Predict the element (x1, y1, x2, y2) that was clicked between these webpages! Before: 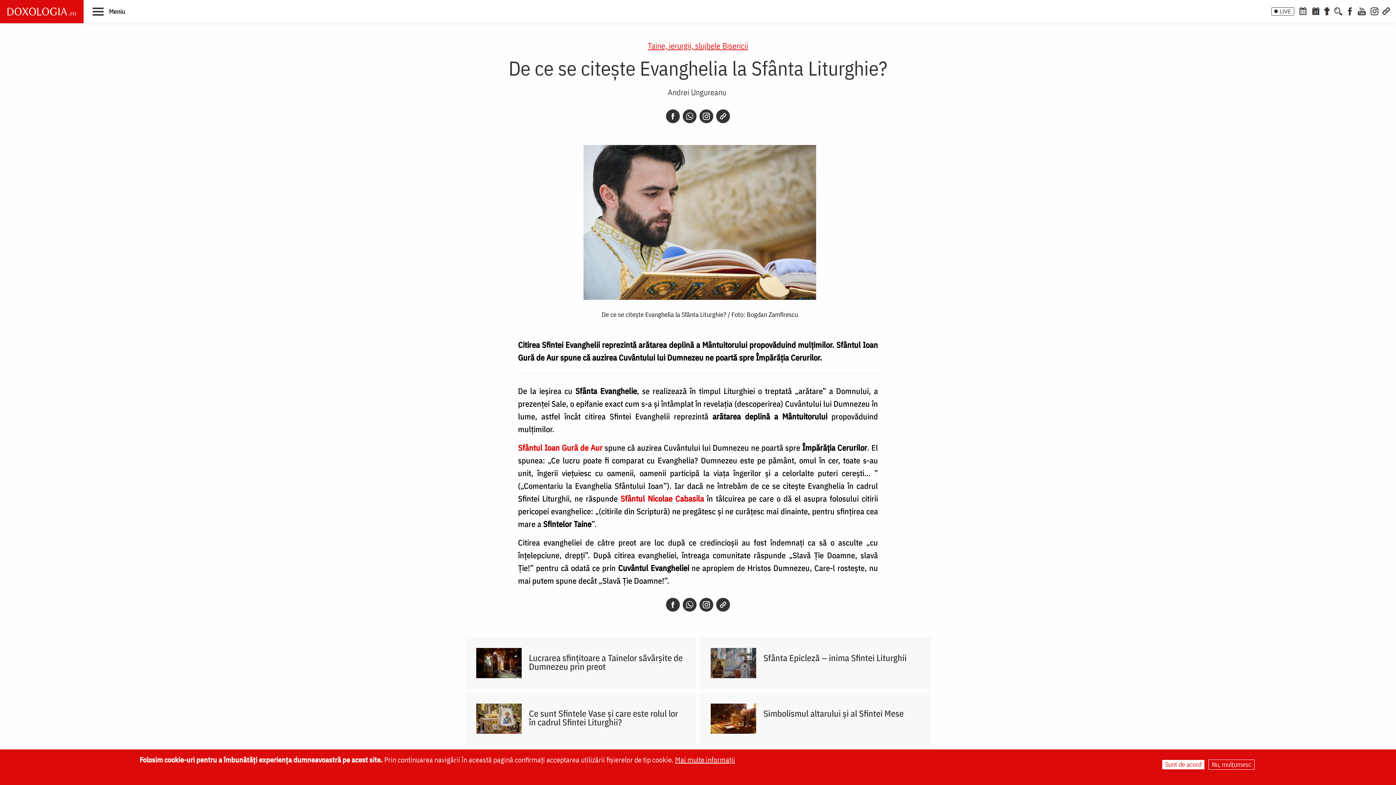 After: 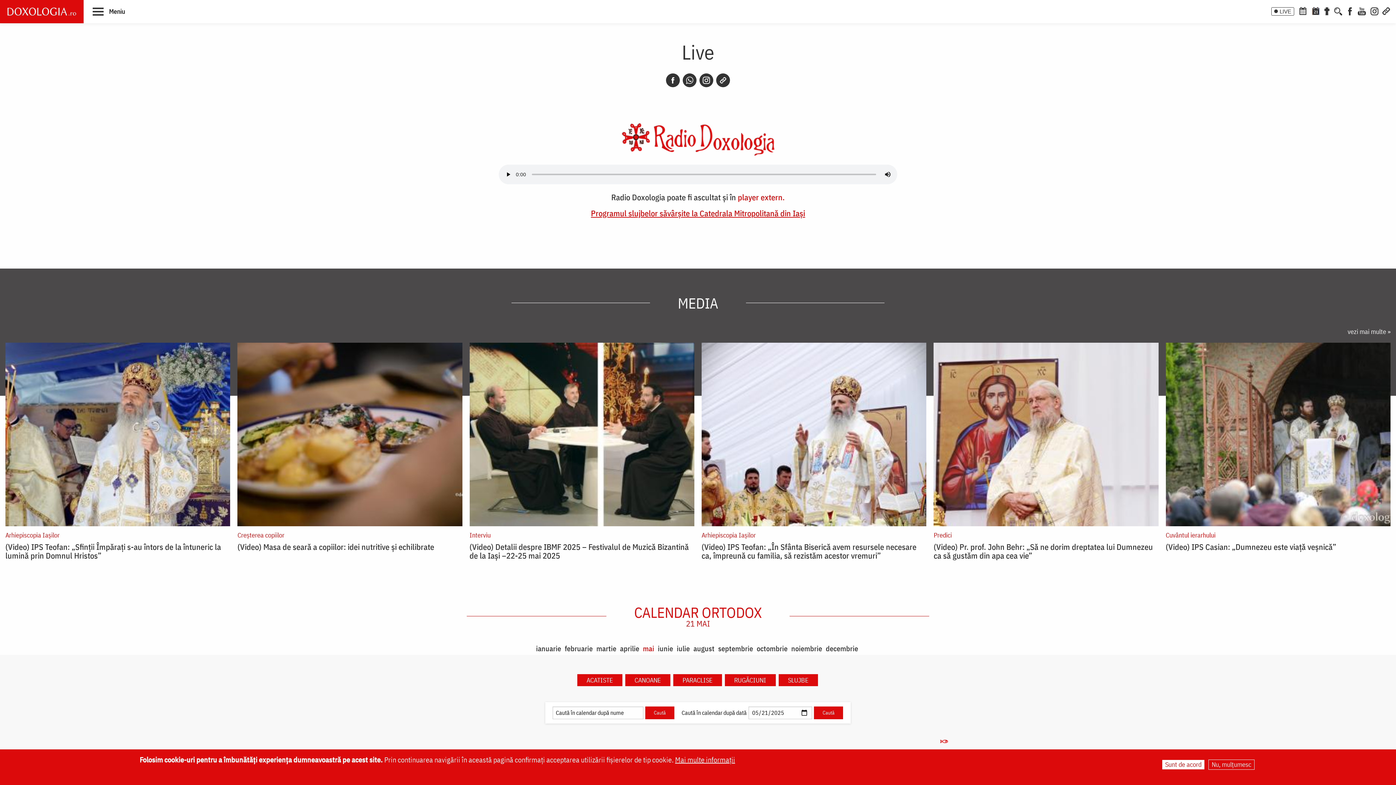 Action: label: LIVE bbox: (1271, 7, 1294, 15)